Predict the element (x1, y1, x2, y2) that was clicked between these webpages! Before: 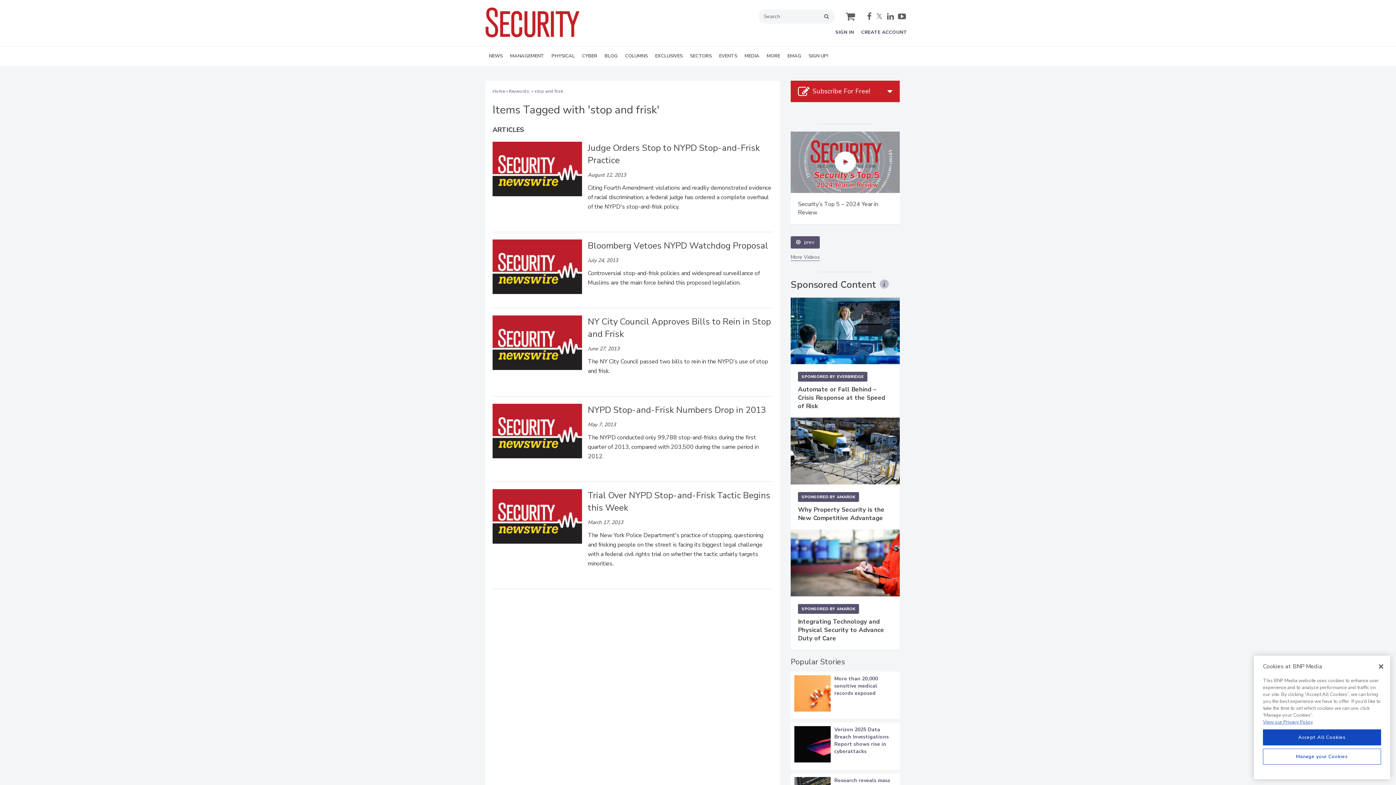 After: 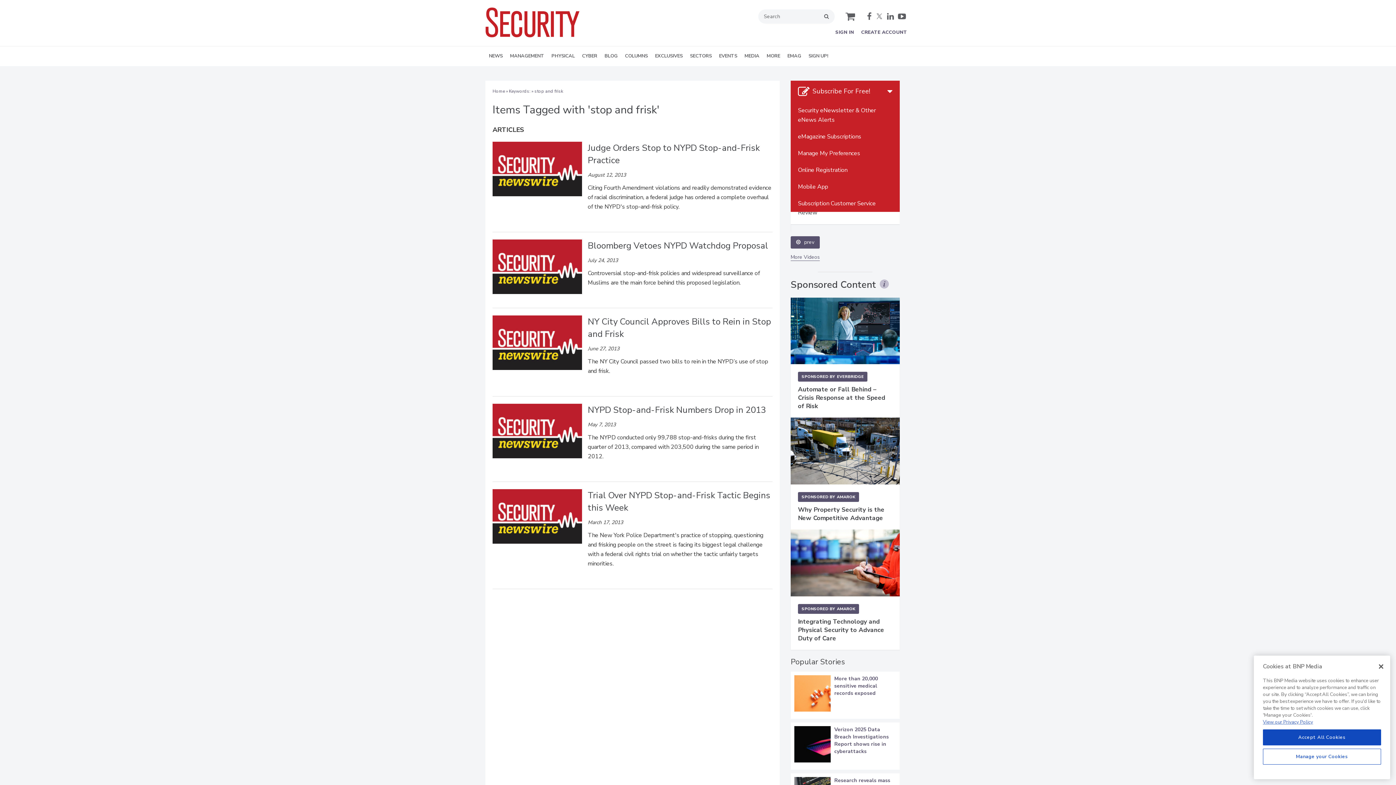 Action: bbox: (790, 346, 900, 367) label: Subscribe For Free!